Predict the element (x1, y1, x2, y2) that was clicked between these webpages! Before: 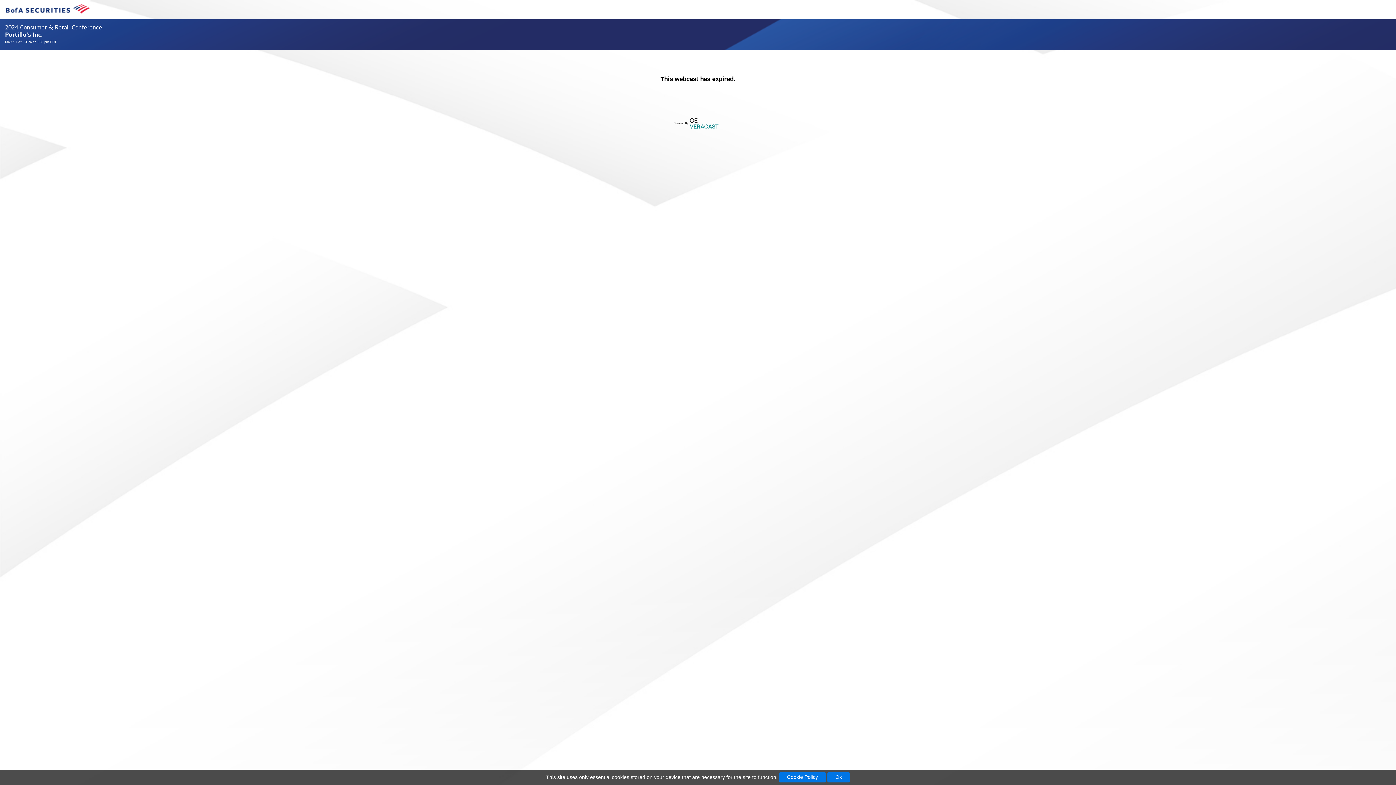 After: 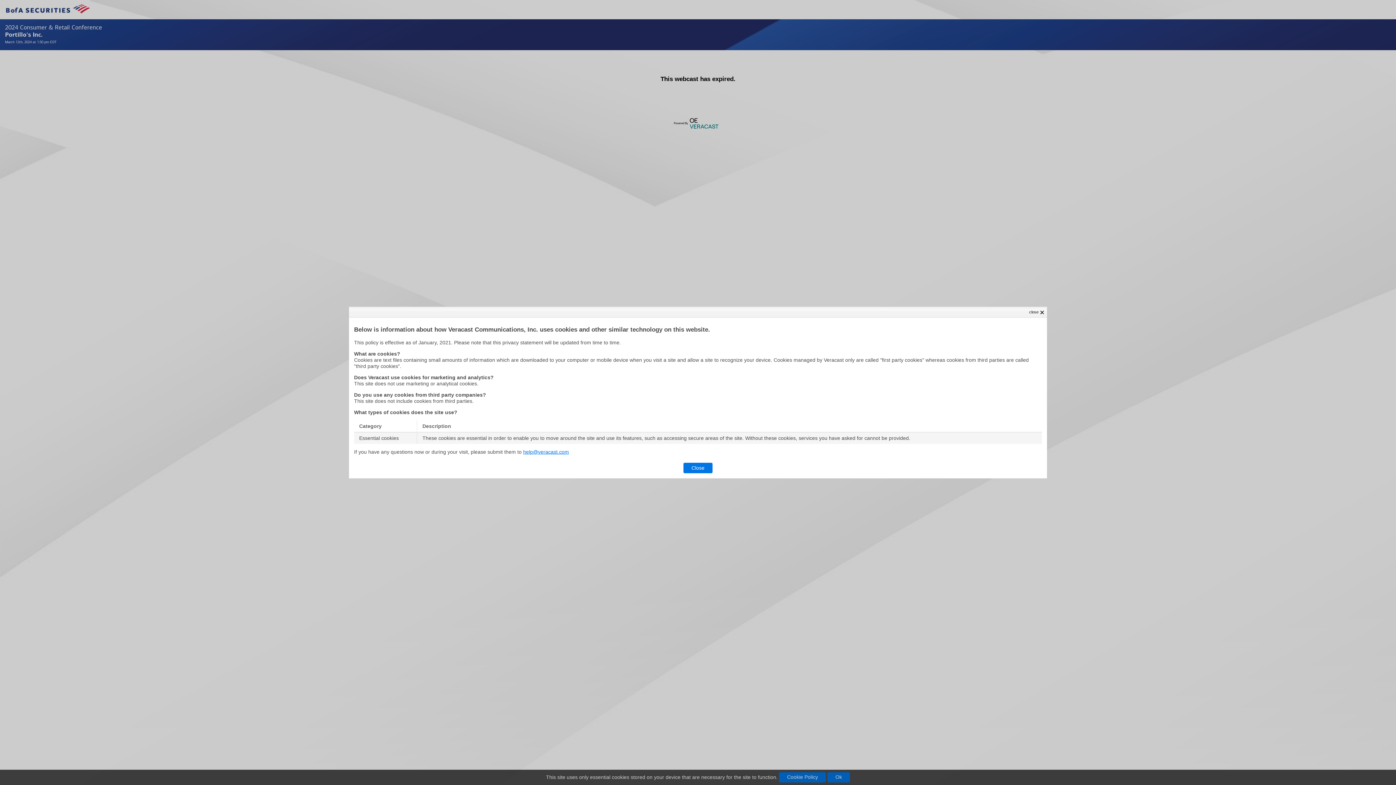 Action: label: Cookie Policy bbox: (779, 772, 826, 782)